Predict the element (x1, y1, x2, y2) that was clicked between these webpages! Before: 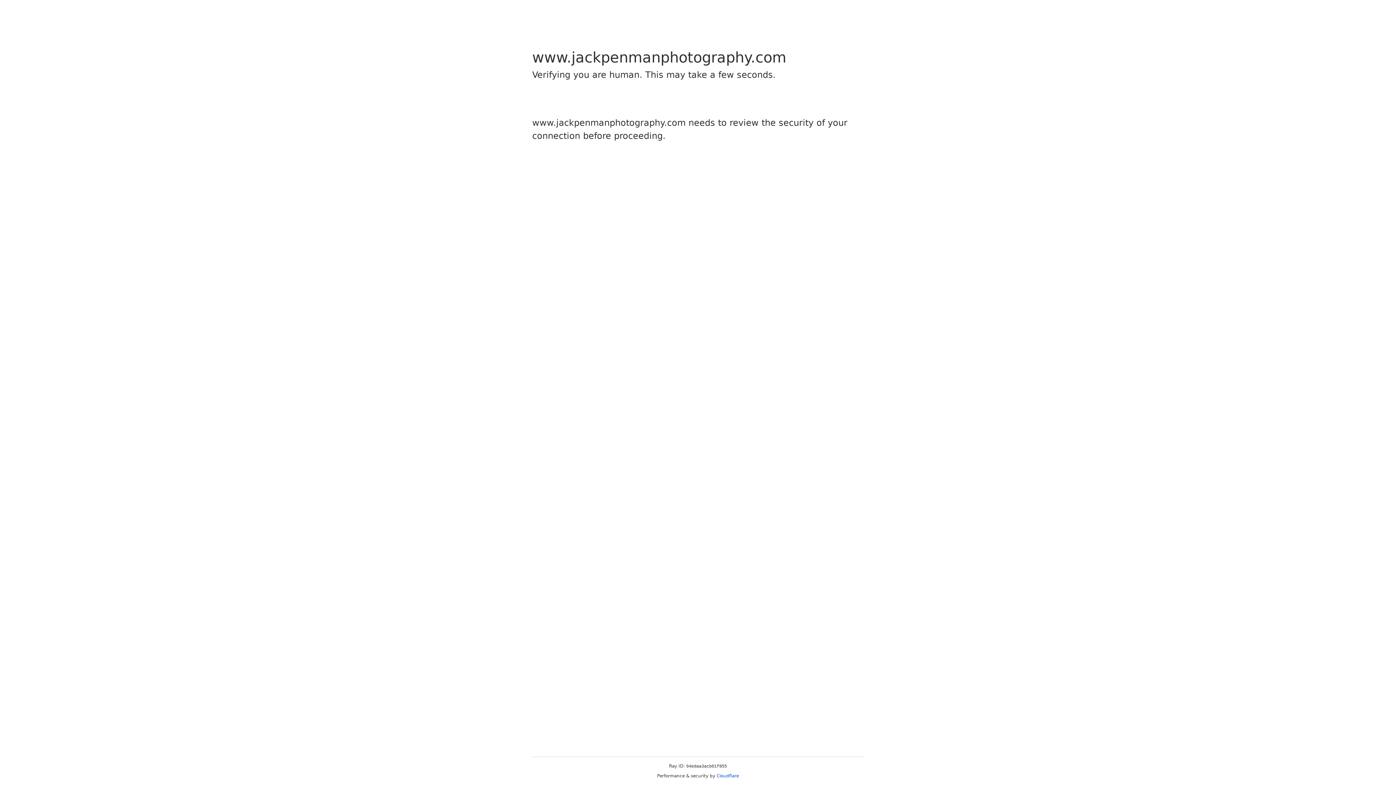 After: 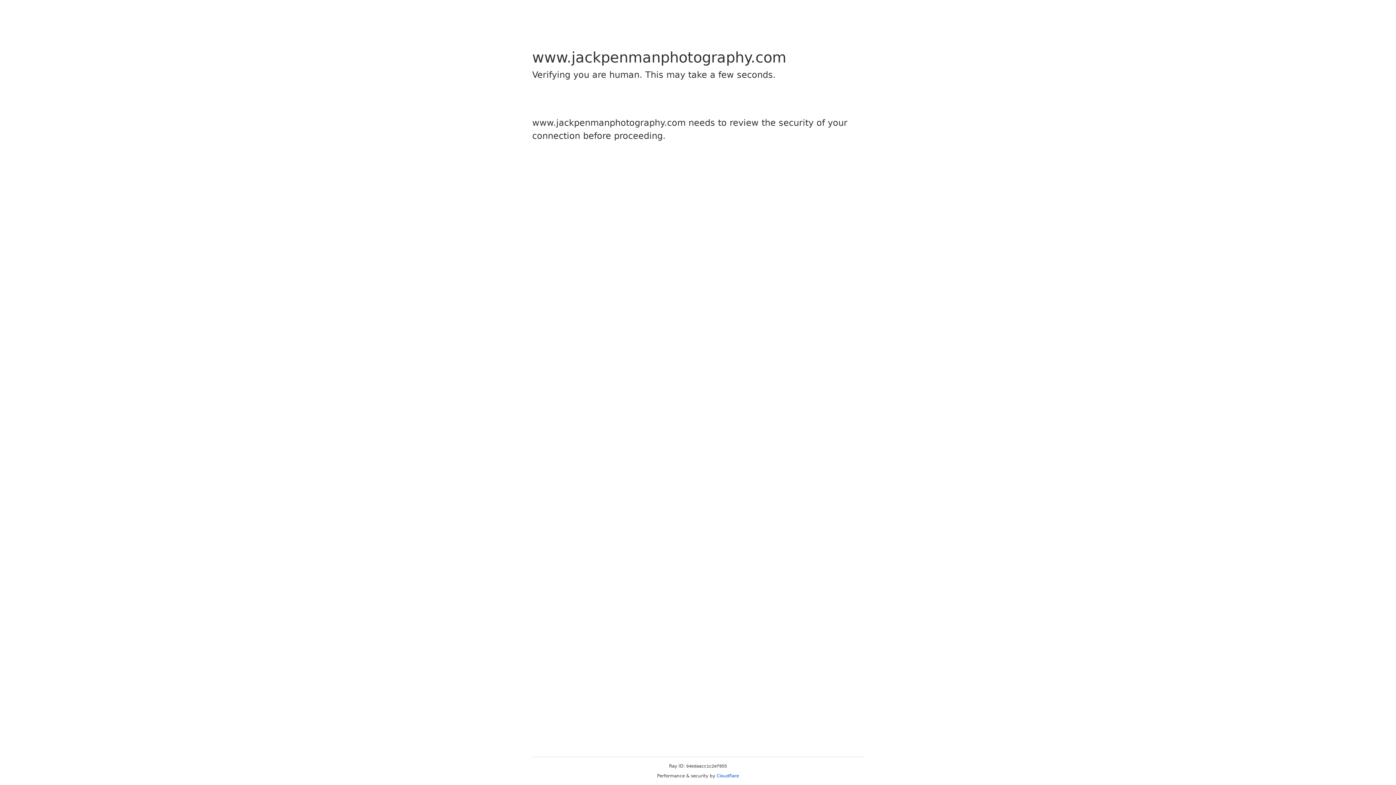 Action: label: Cloudflare bbox: (716, 773, 739, 778)